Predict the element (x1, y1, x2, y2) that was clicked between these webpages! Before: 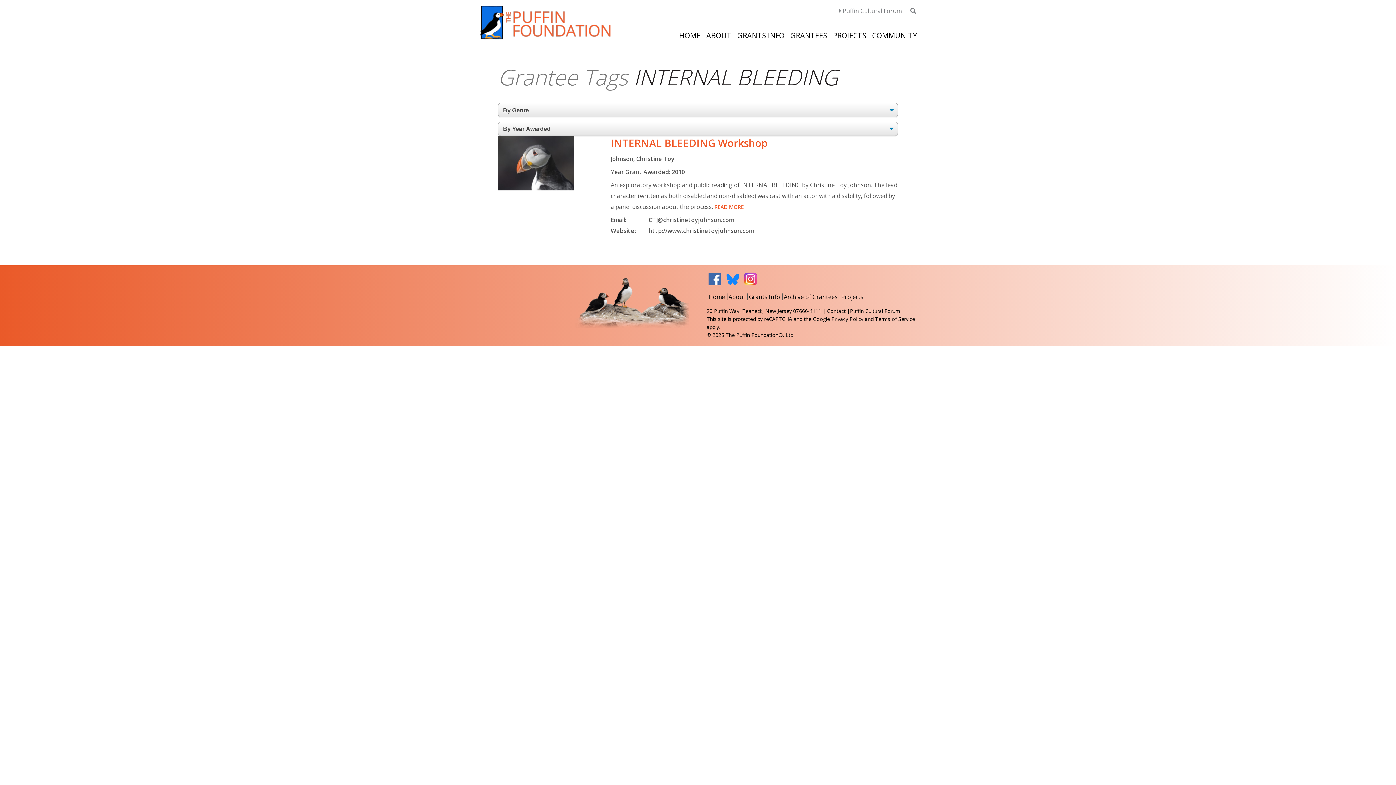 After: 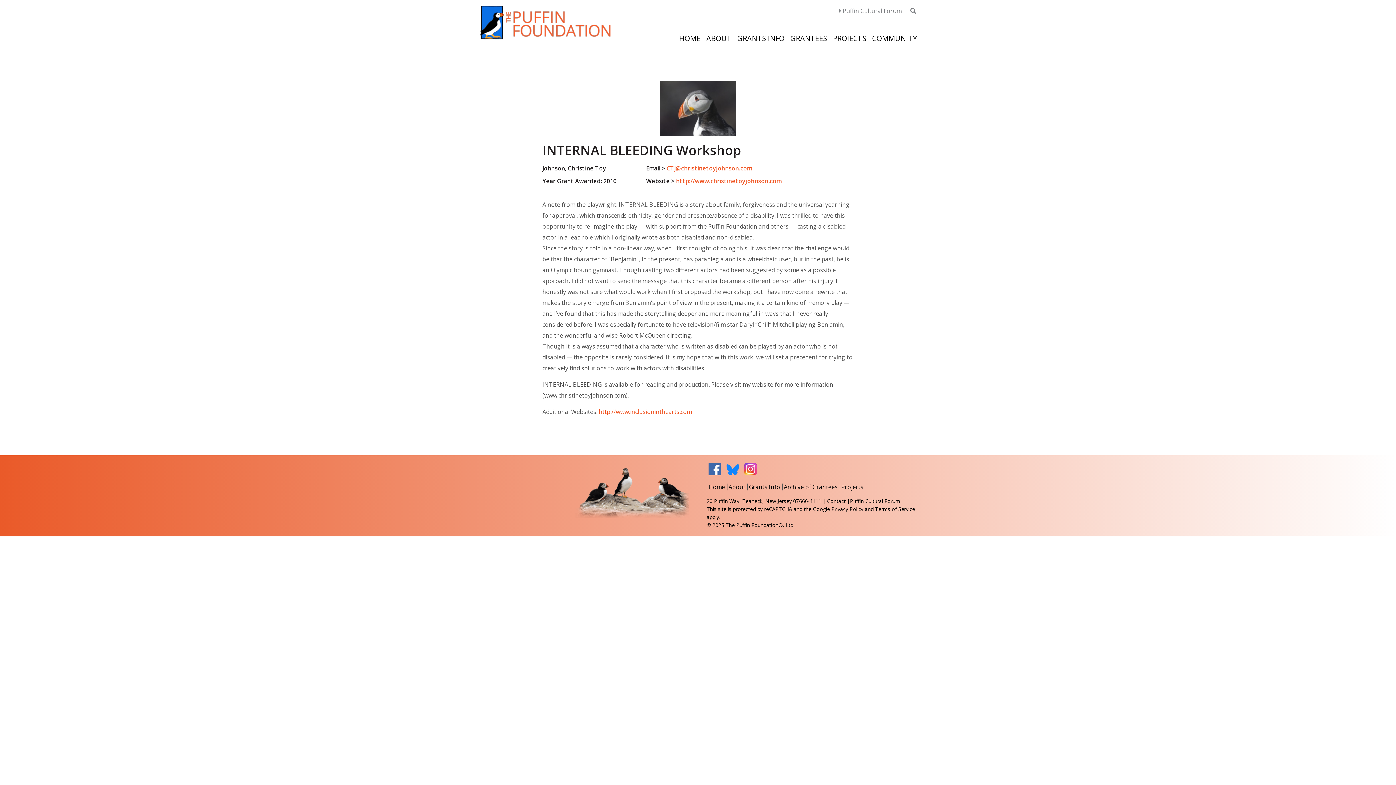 Action: label: READ MORE bbox: (714, 203, 744, 210)